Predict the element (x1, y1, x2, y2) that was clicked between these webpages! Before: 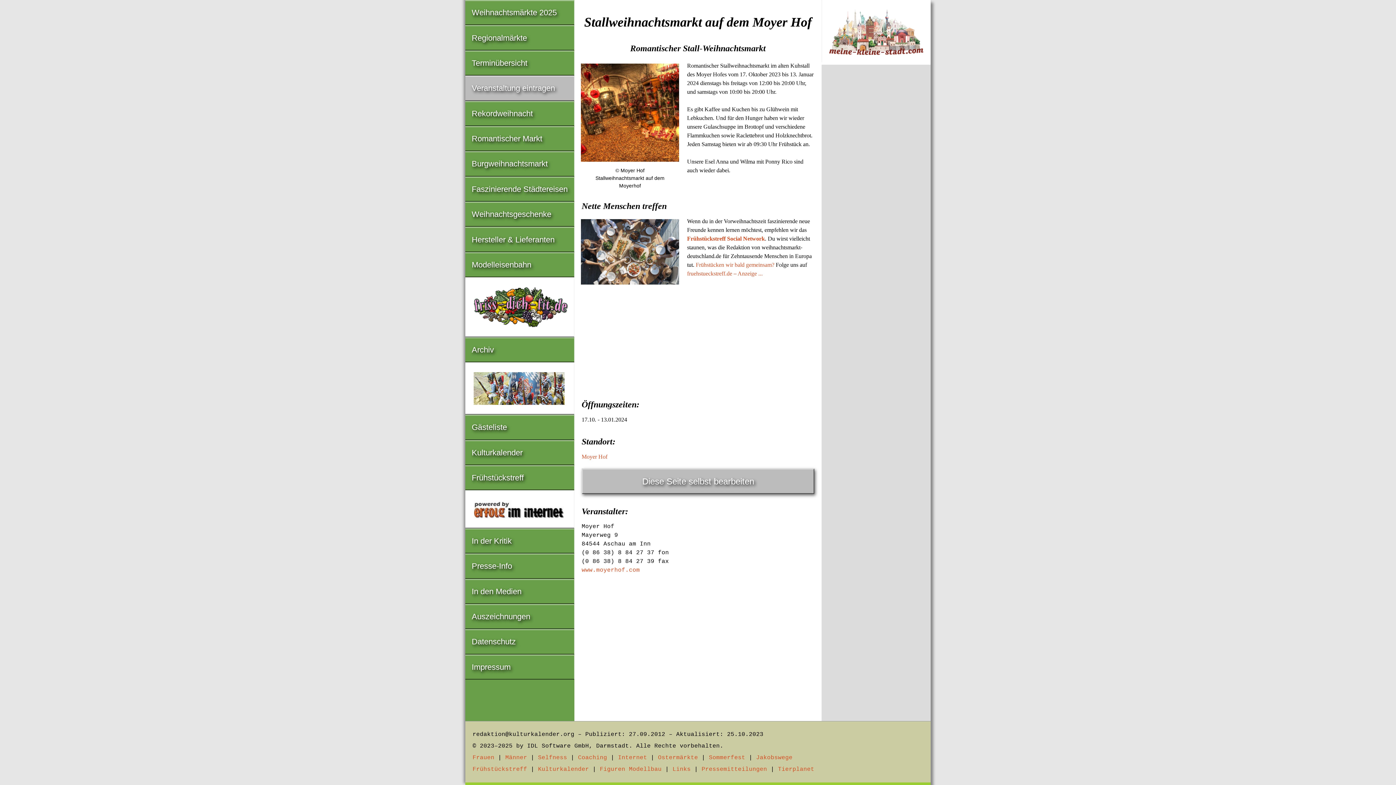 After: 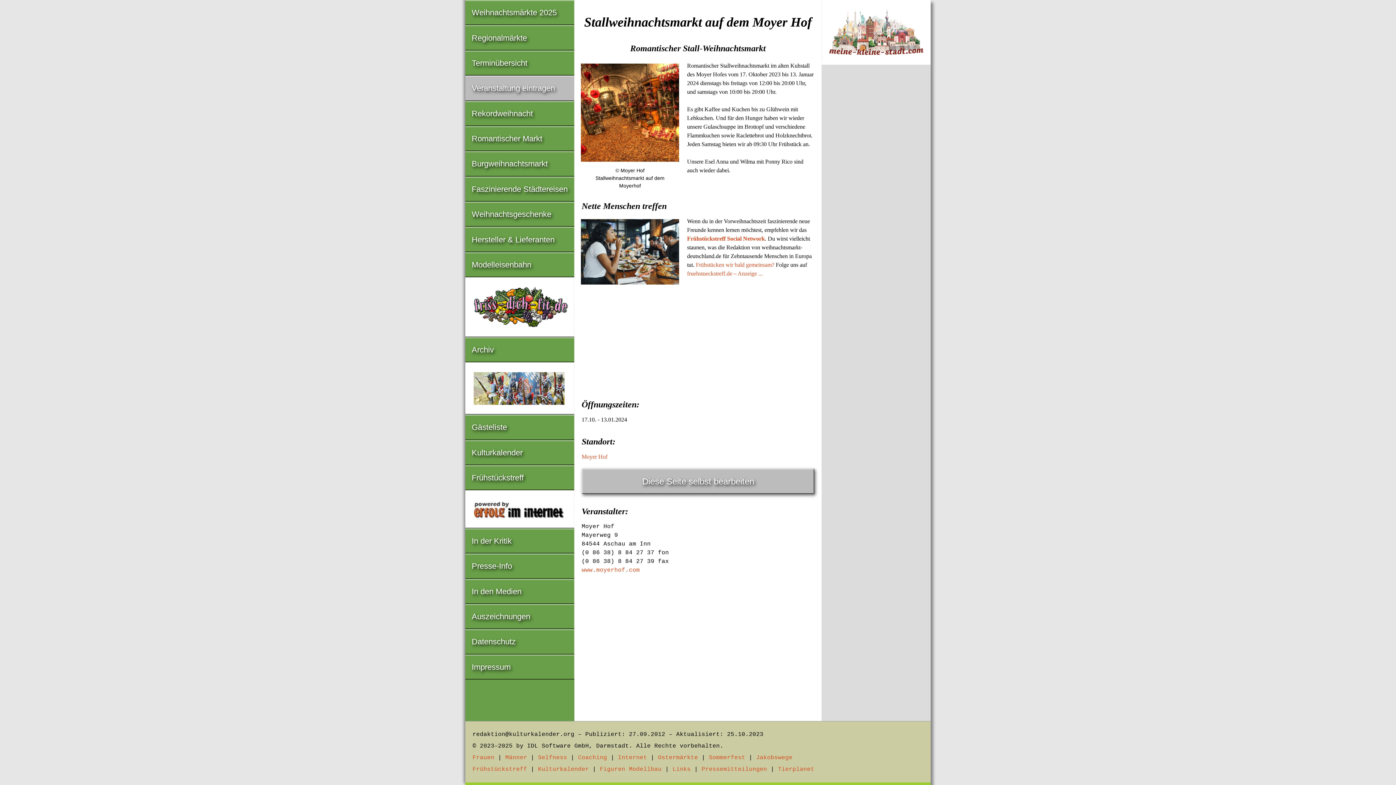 Action: bbox: (465, 278, 574, 336)